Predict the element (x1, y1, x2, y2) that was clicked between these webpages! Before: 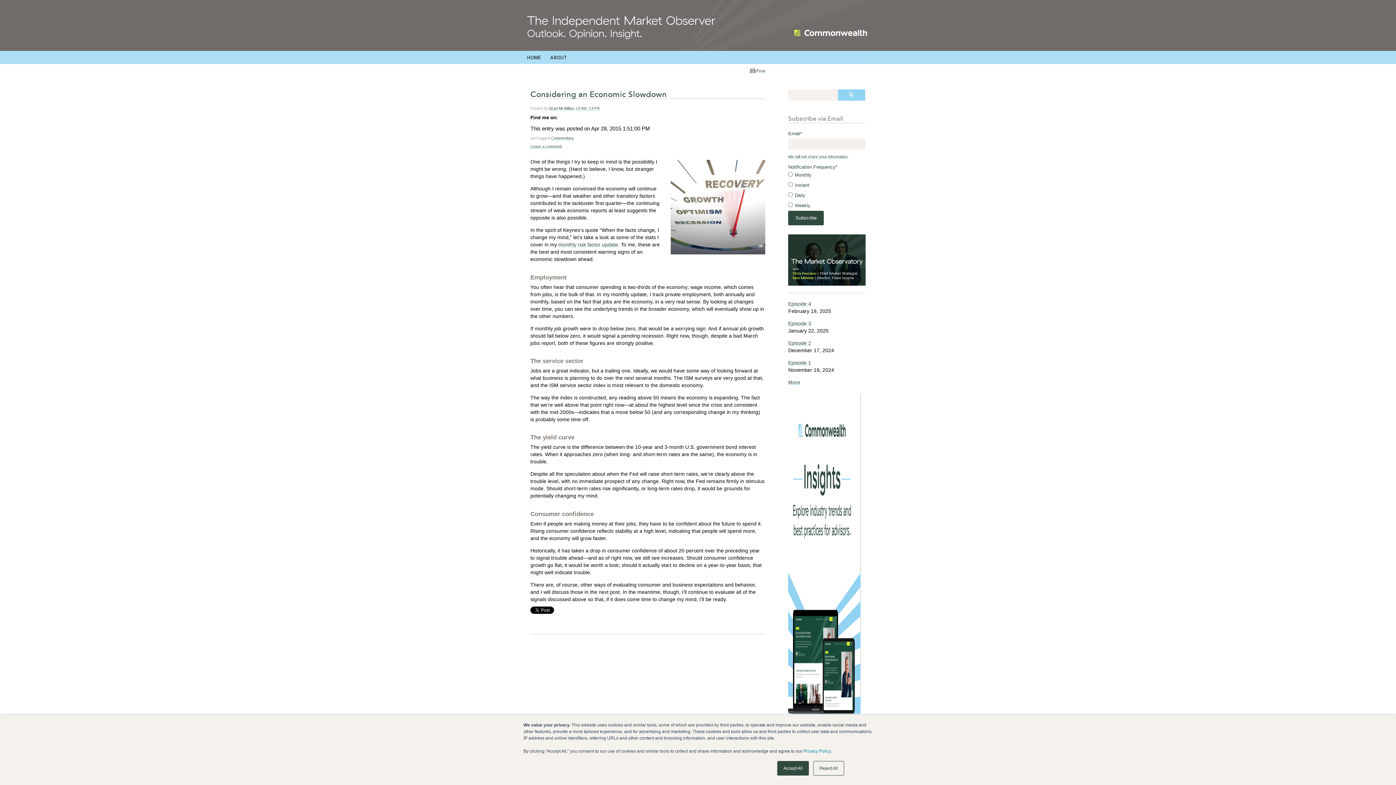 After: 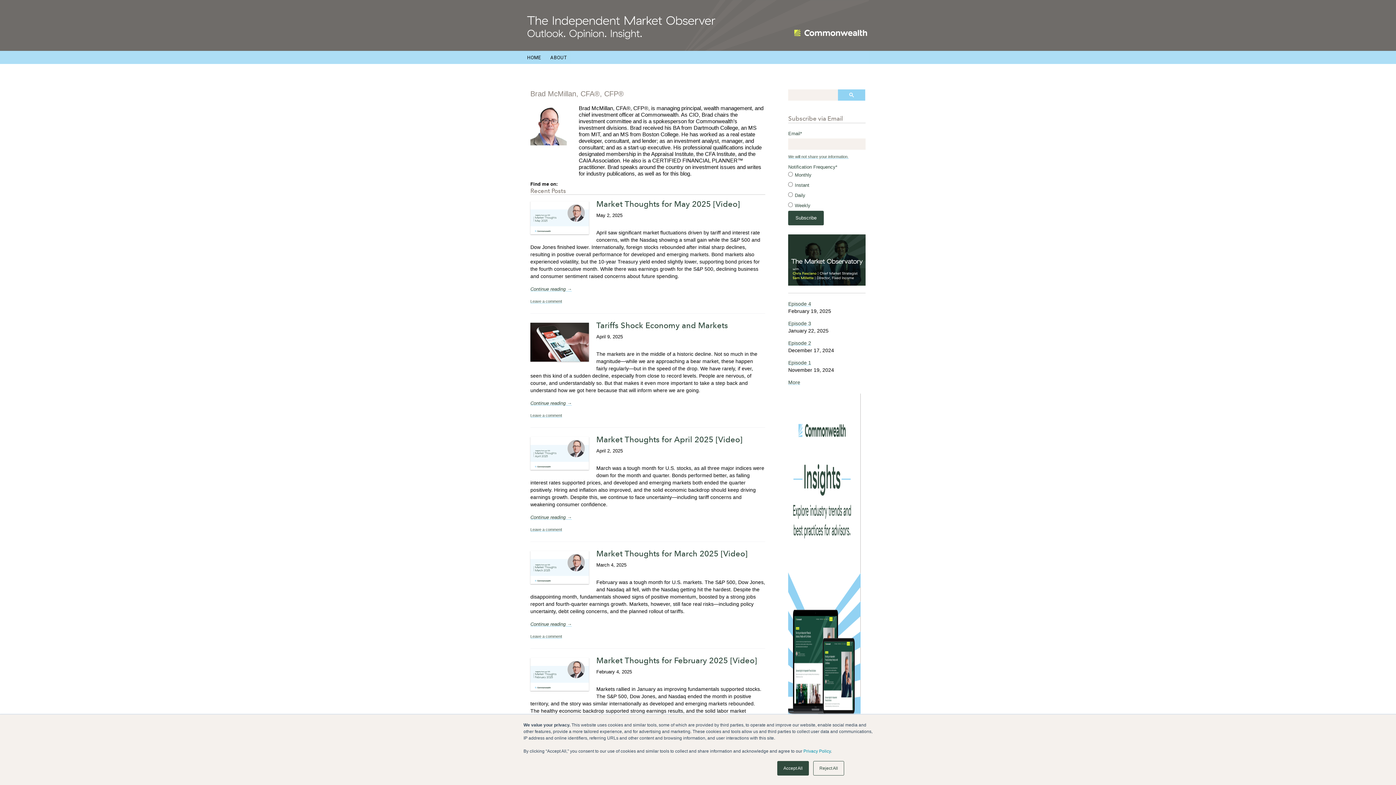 Action: bbox: (549, 106, 600, 110) label: Brad McMillan, CFA®, CFP®